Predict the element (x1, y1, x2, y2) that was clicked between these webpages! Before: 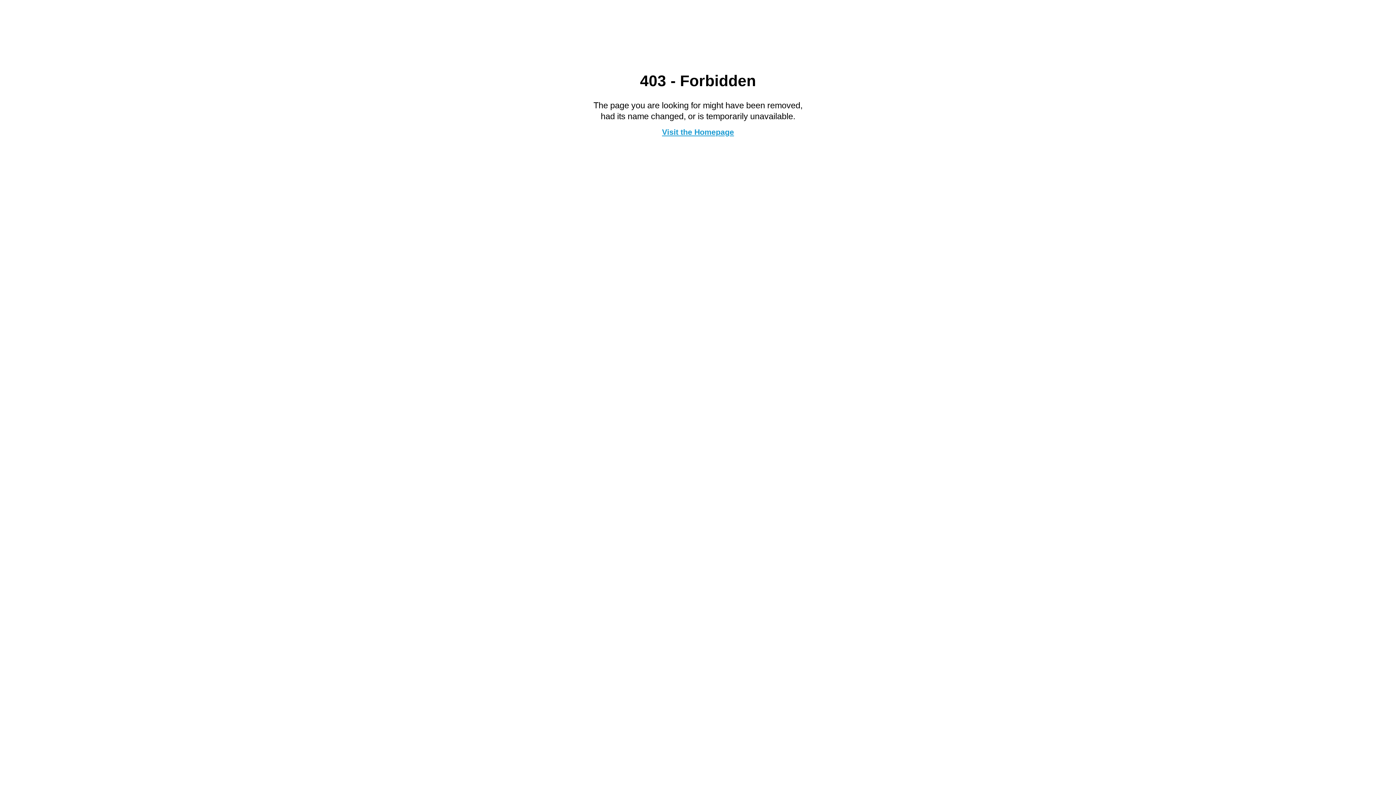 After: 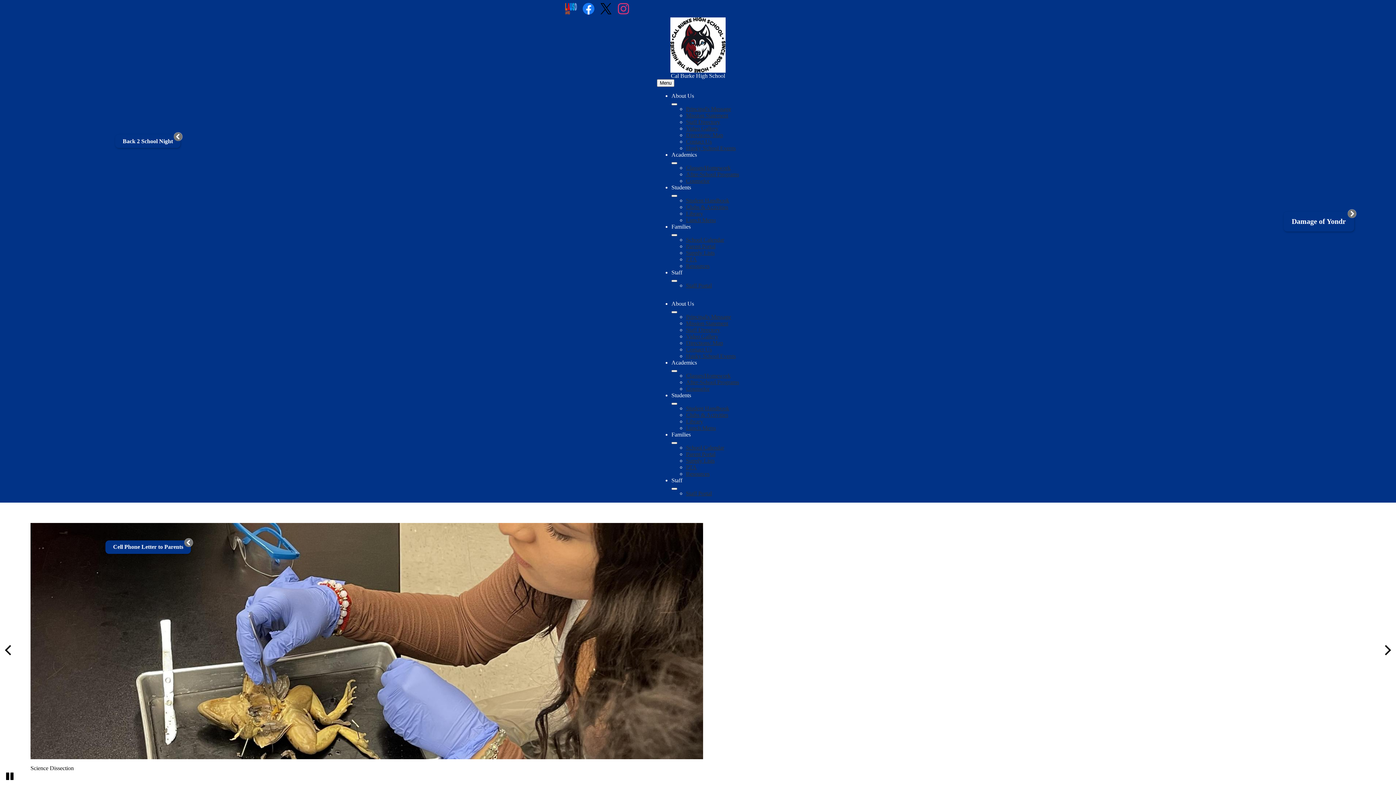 Action: bbox: (662, 127, 734, 136) label: Visit the Homepage